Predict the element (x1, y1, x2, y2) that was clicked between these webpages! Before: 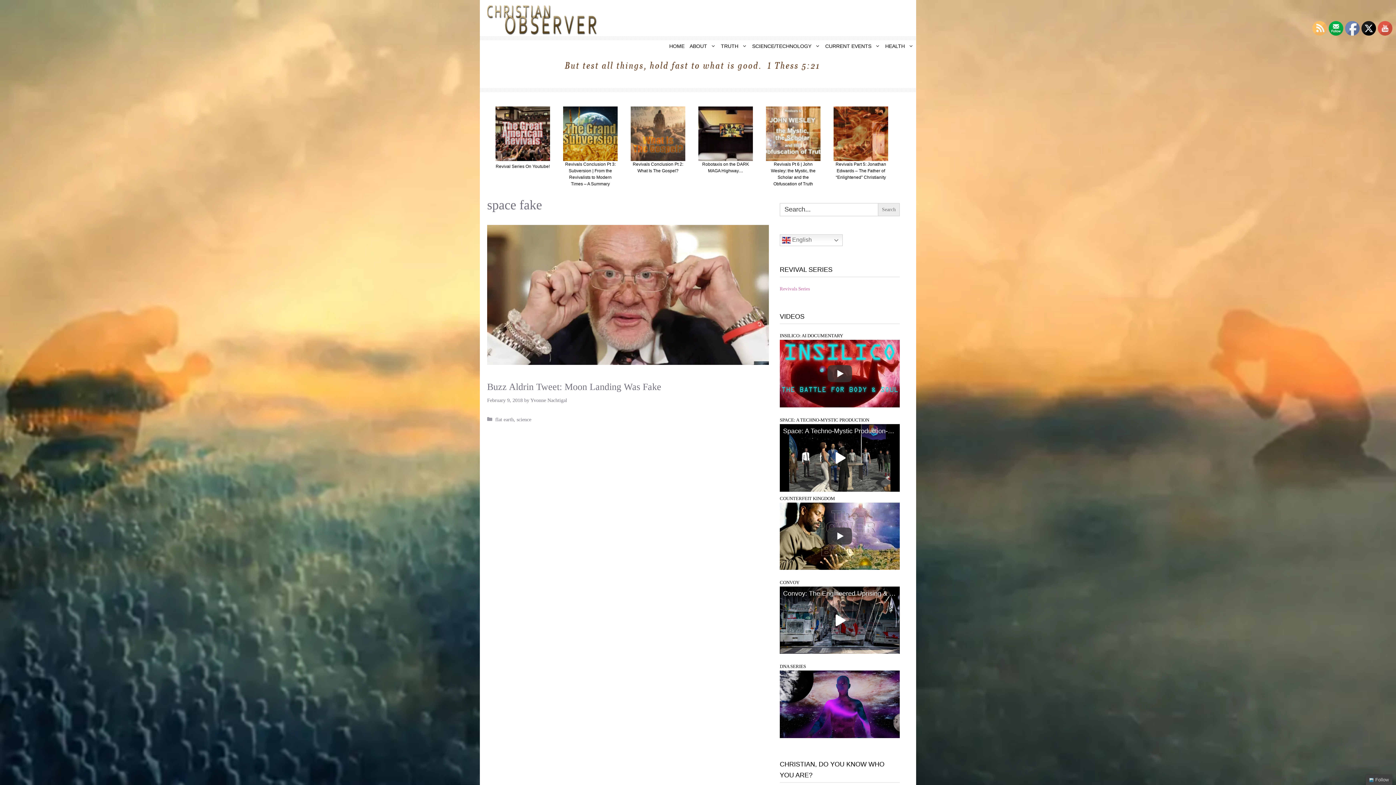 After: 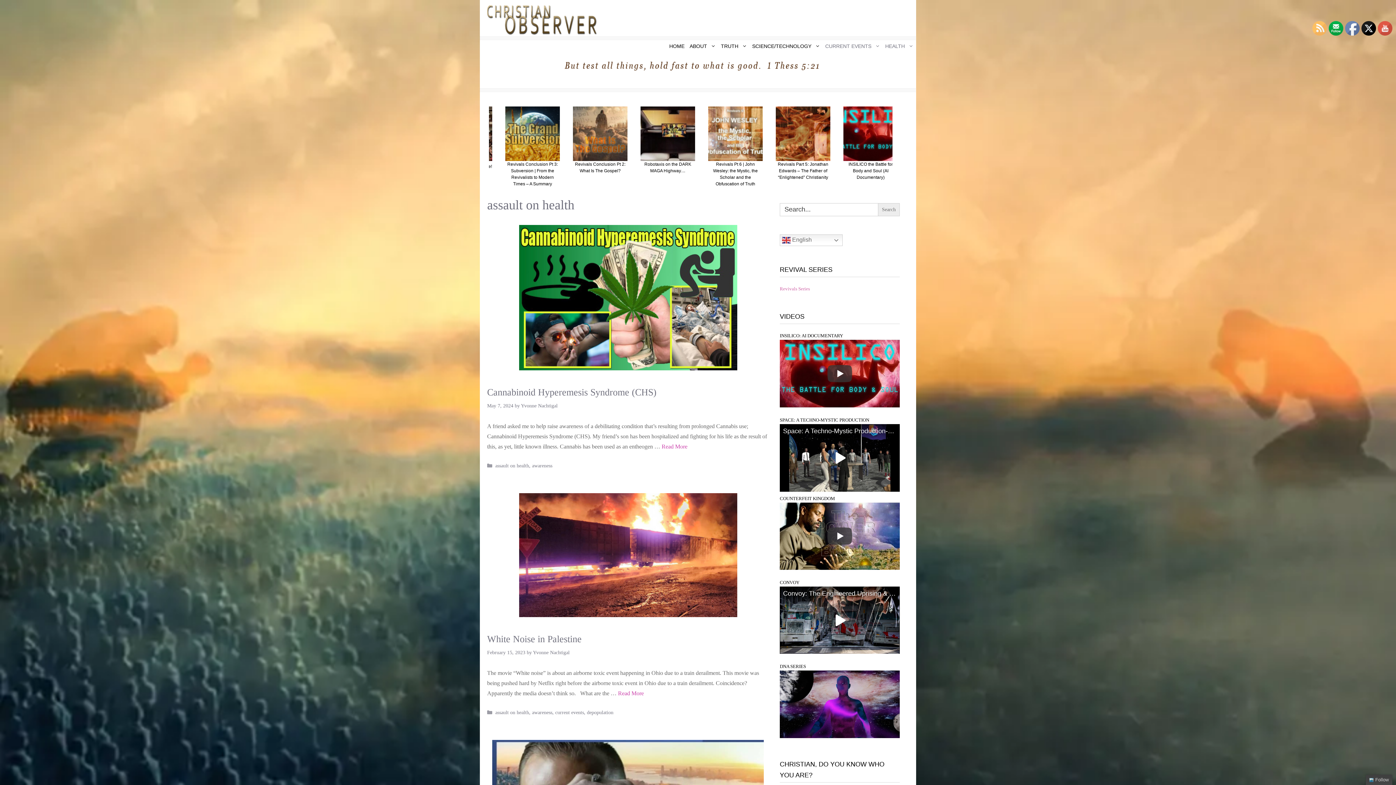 Action: bbox: (882, 42, 916, 49) label: HEALTH